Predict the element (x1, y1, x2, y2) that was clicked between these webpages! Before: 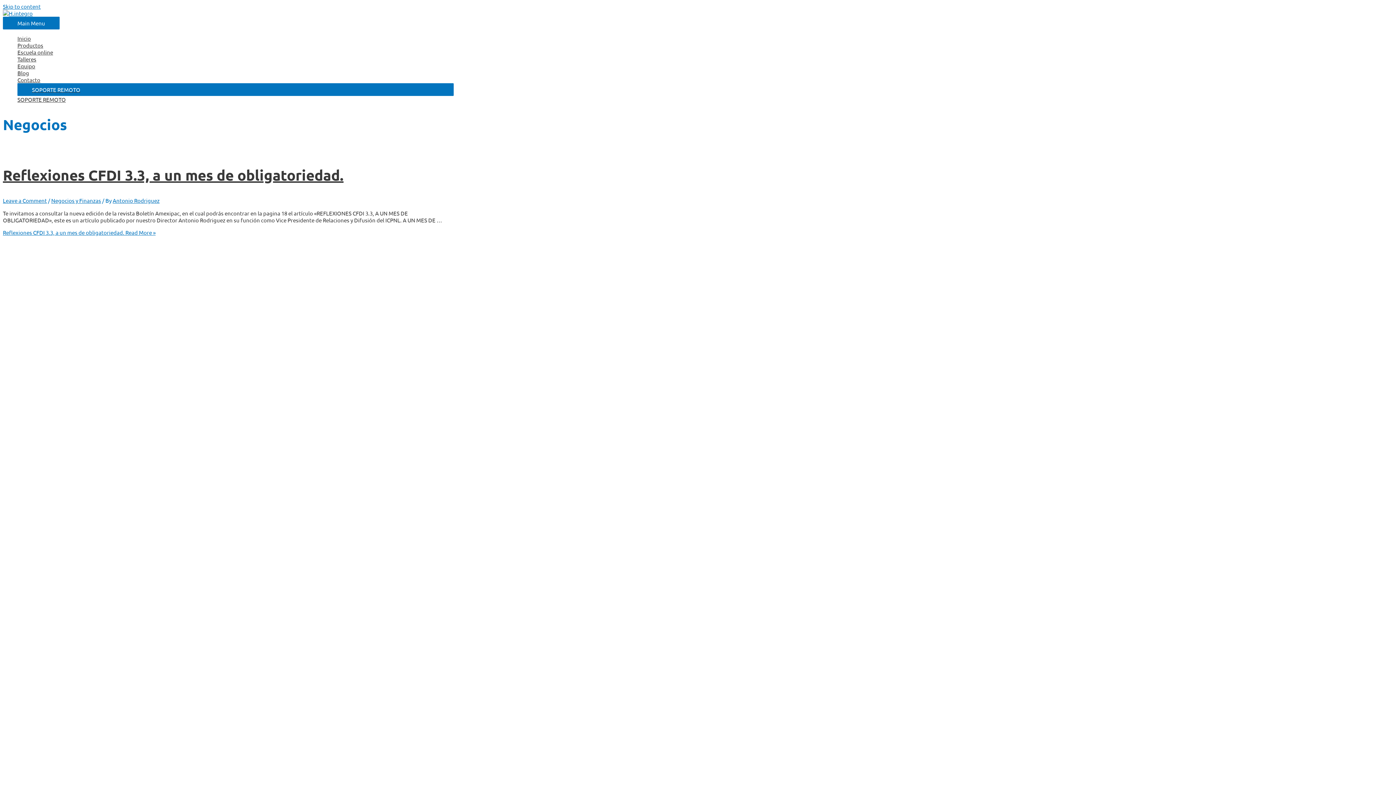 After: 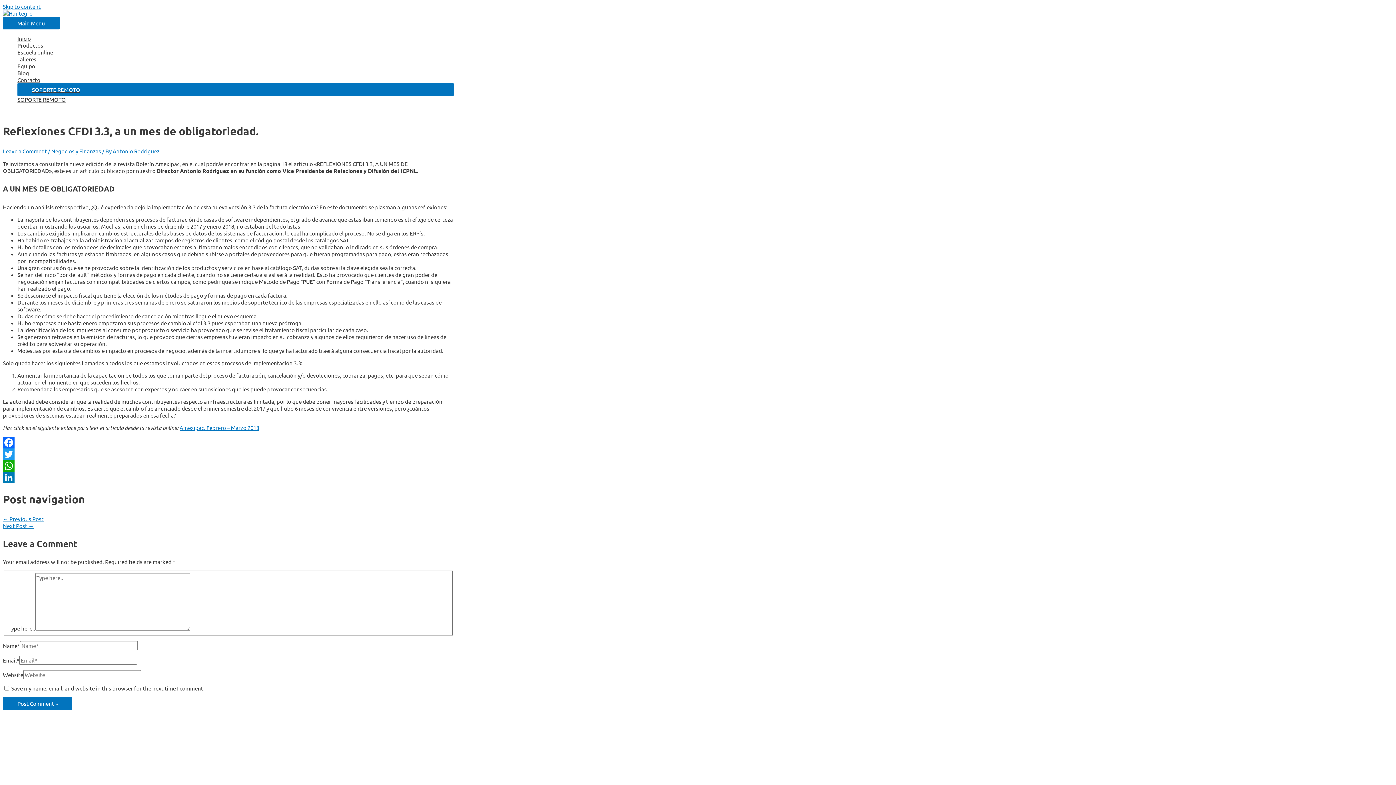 Action: label: Reflexiones CFDI 3.3, a un mes de obligatoriedad. bbox: (2, 165, 343, 184)